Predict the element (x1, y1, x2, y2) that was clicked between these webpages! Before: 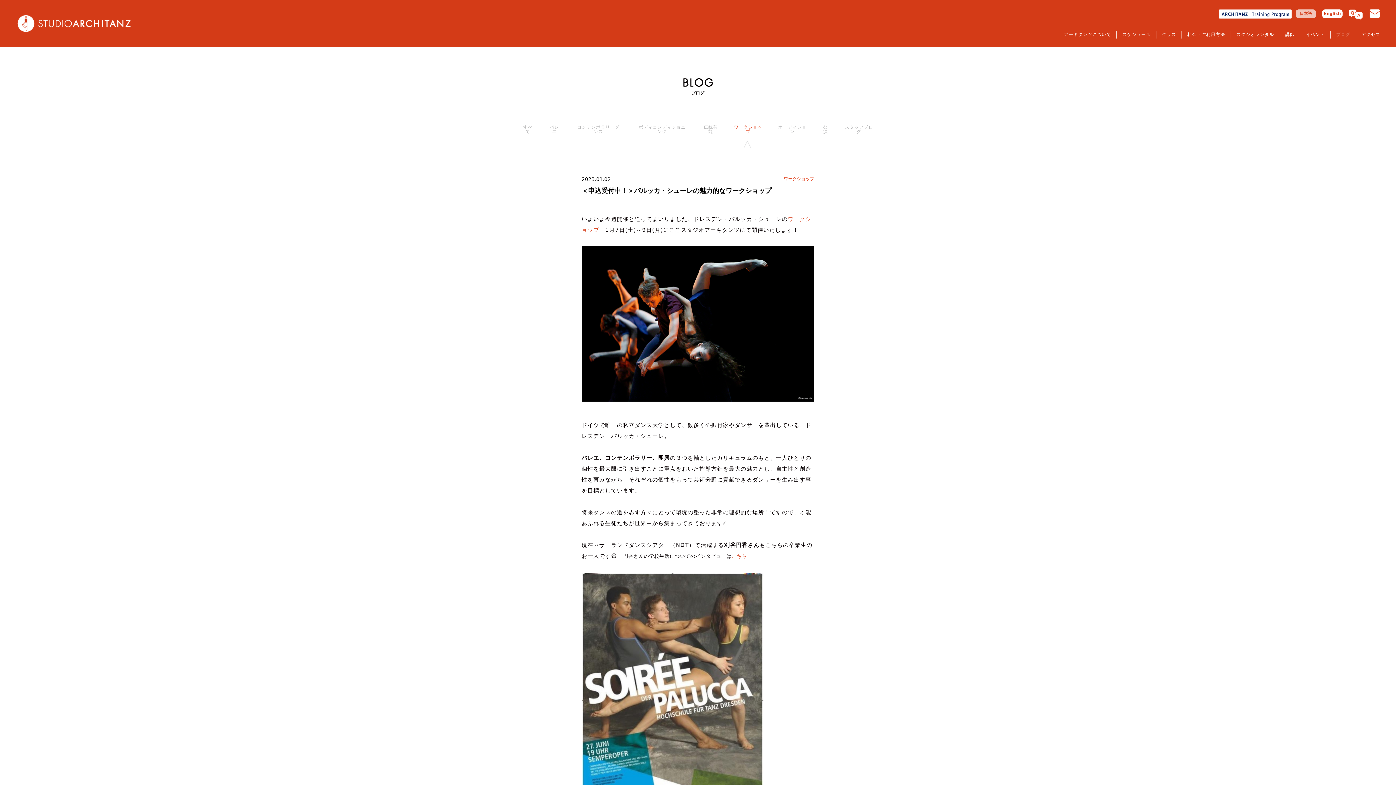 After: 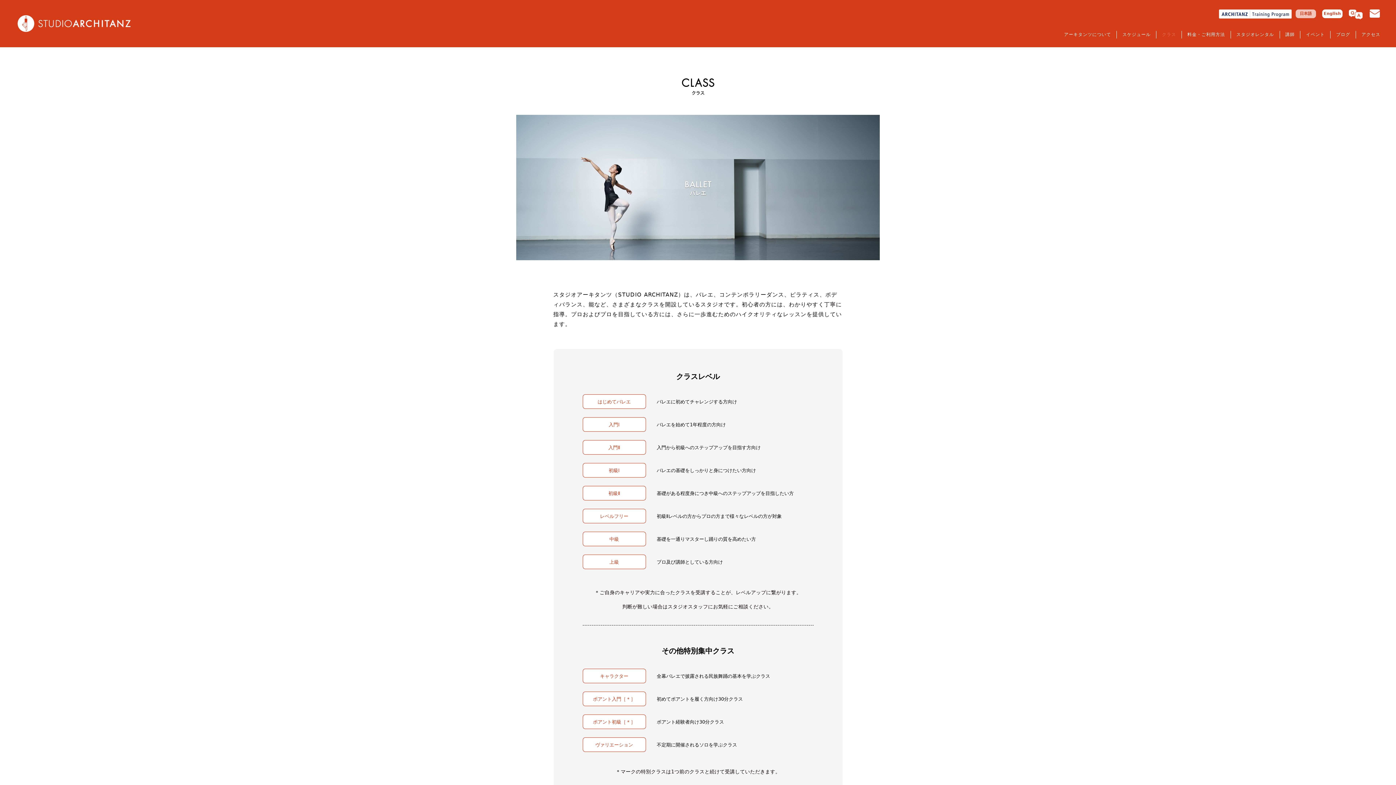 Action: label: クラス bbox: (1156, 30, 1181, 38)